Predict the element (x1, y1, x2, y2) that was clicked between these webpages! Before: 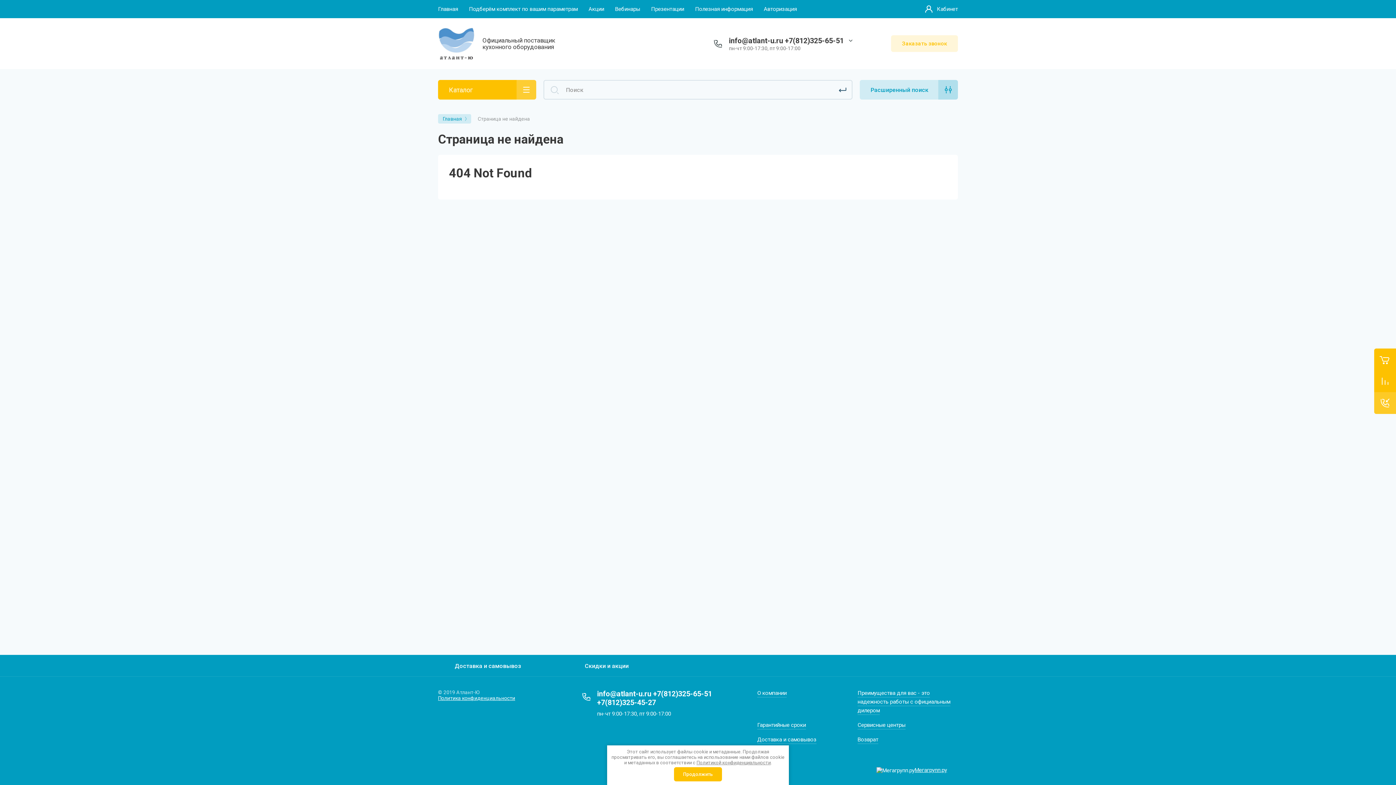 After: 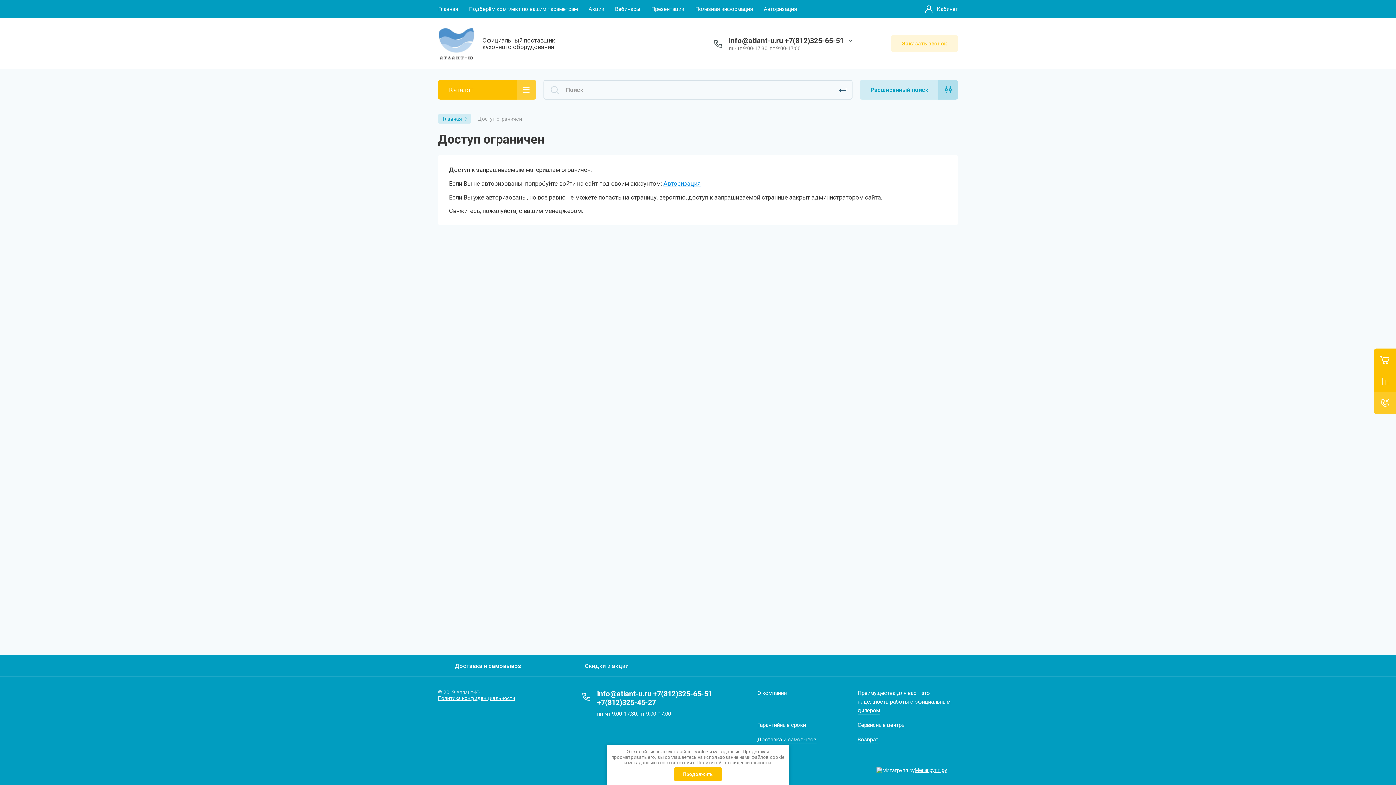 Action: bbox: (588, 0, 604, 18) label: Акции